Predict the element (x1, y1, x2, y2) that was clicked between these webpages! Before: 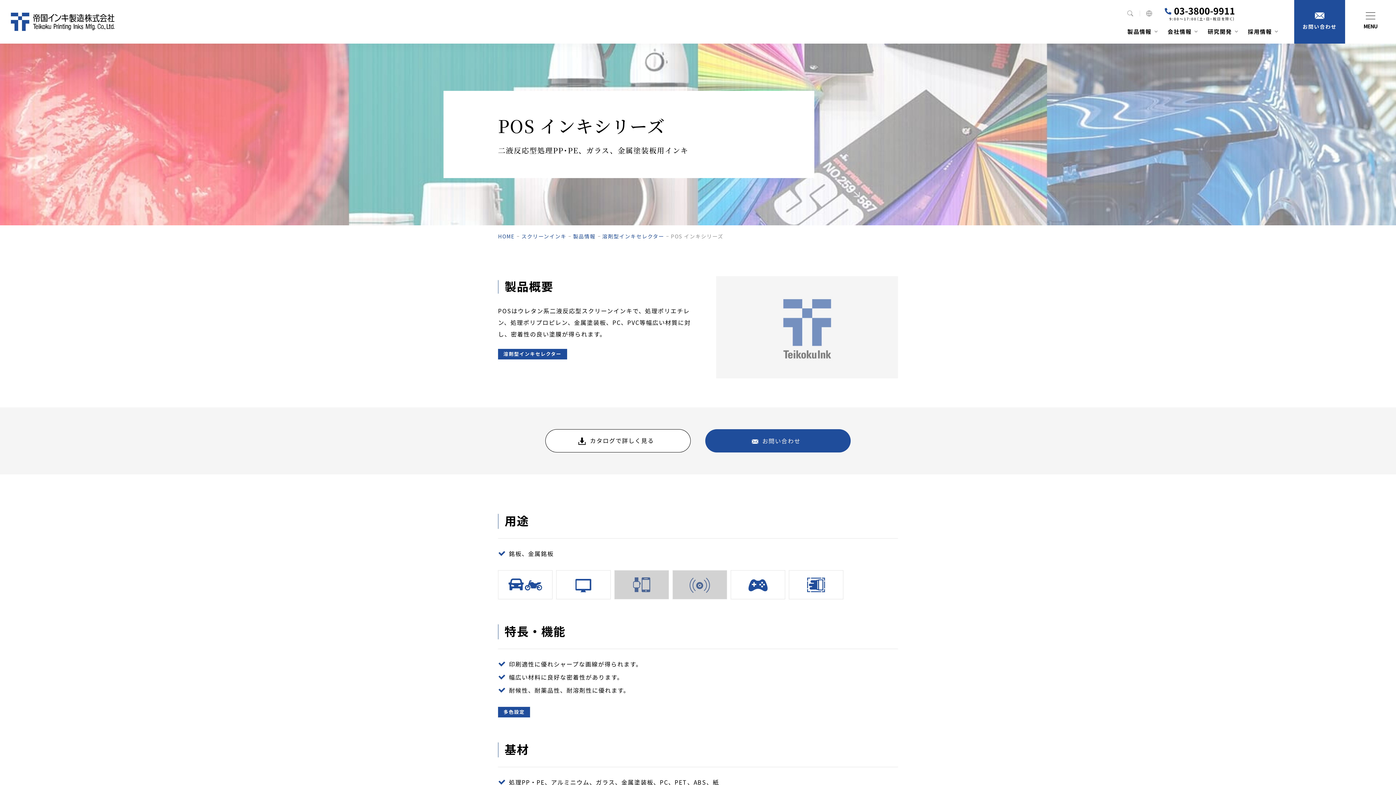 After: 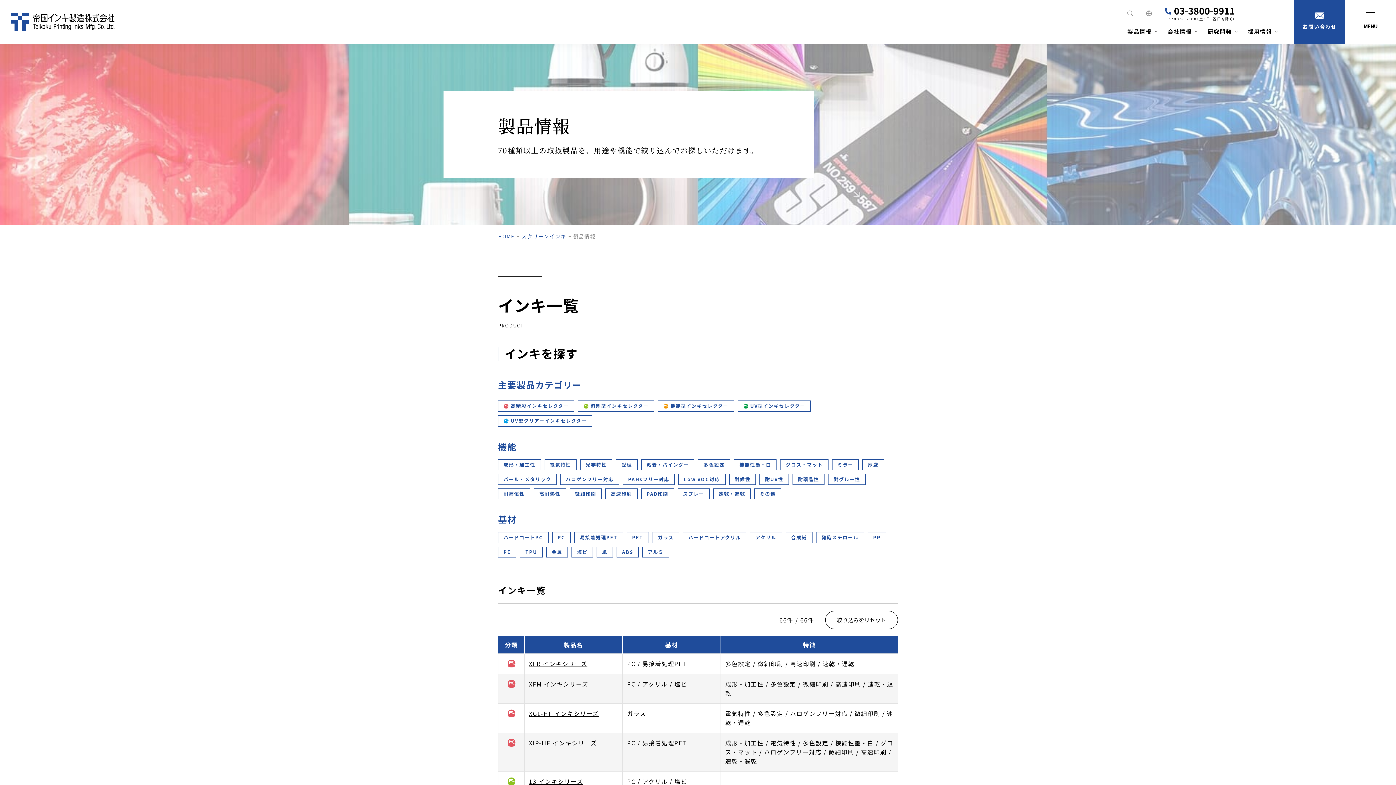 Action: bbox: (573, 232, 595, 239) label: 製品情報